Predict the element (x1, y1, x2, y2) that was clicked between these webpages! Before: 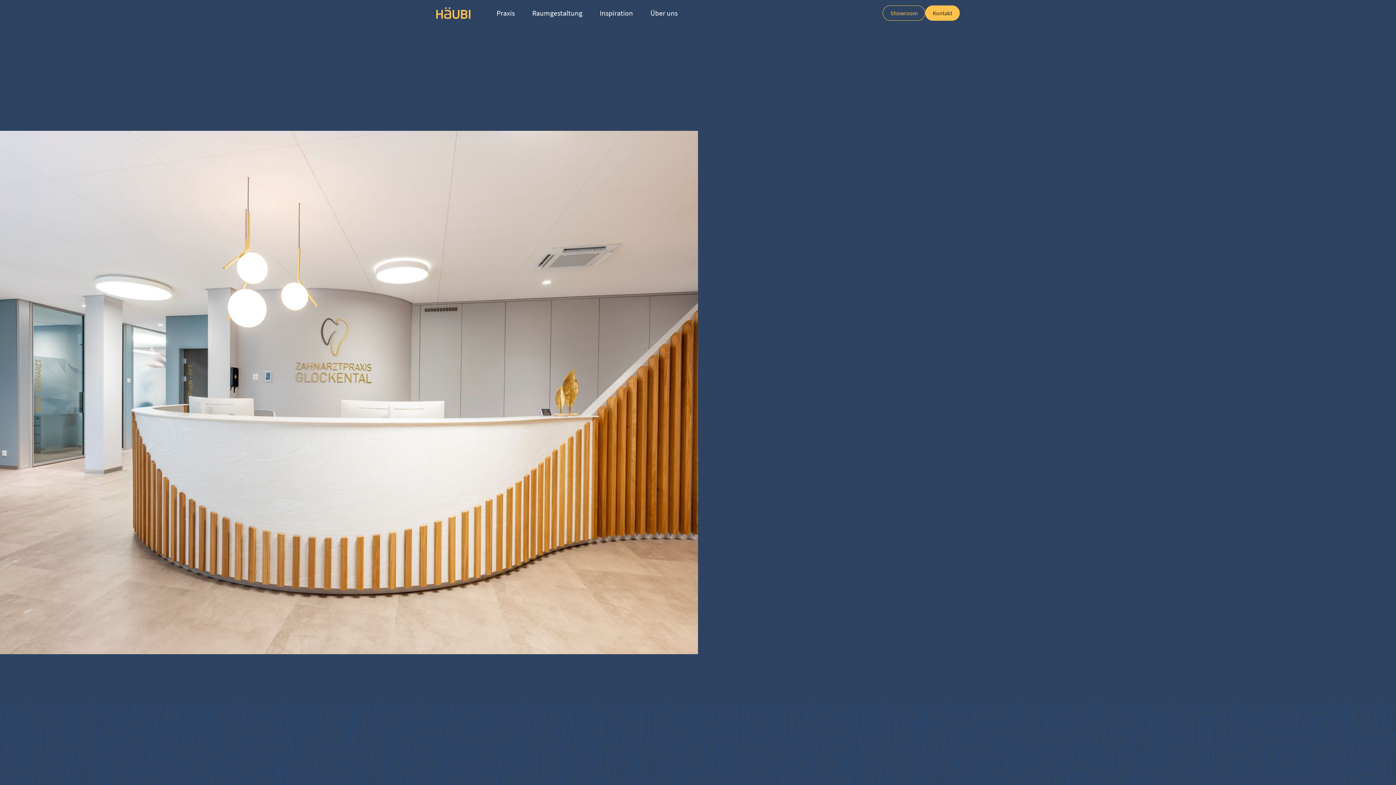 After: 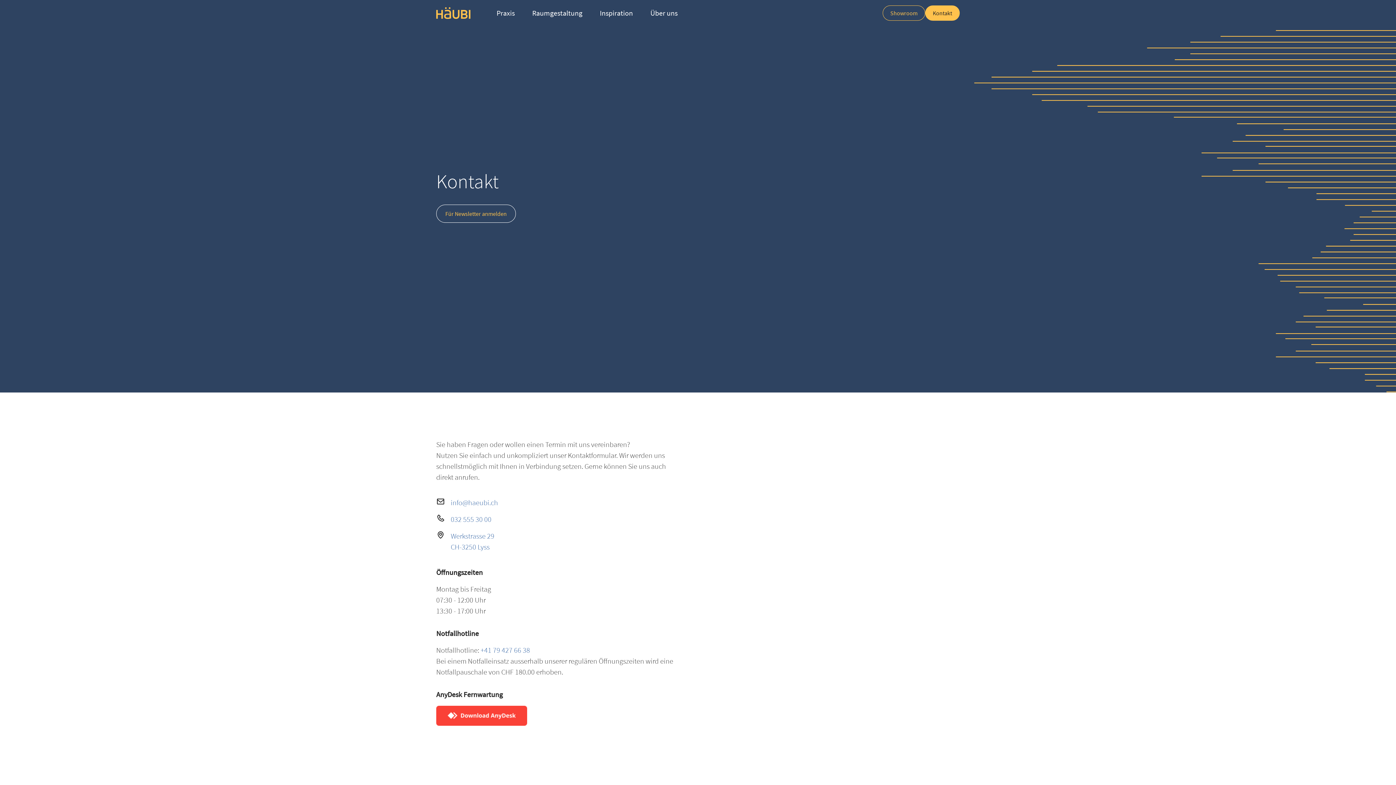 Action: label: Kontakt bbox: (925, 5, 960, 20)